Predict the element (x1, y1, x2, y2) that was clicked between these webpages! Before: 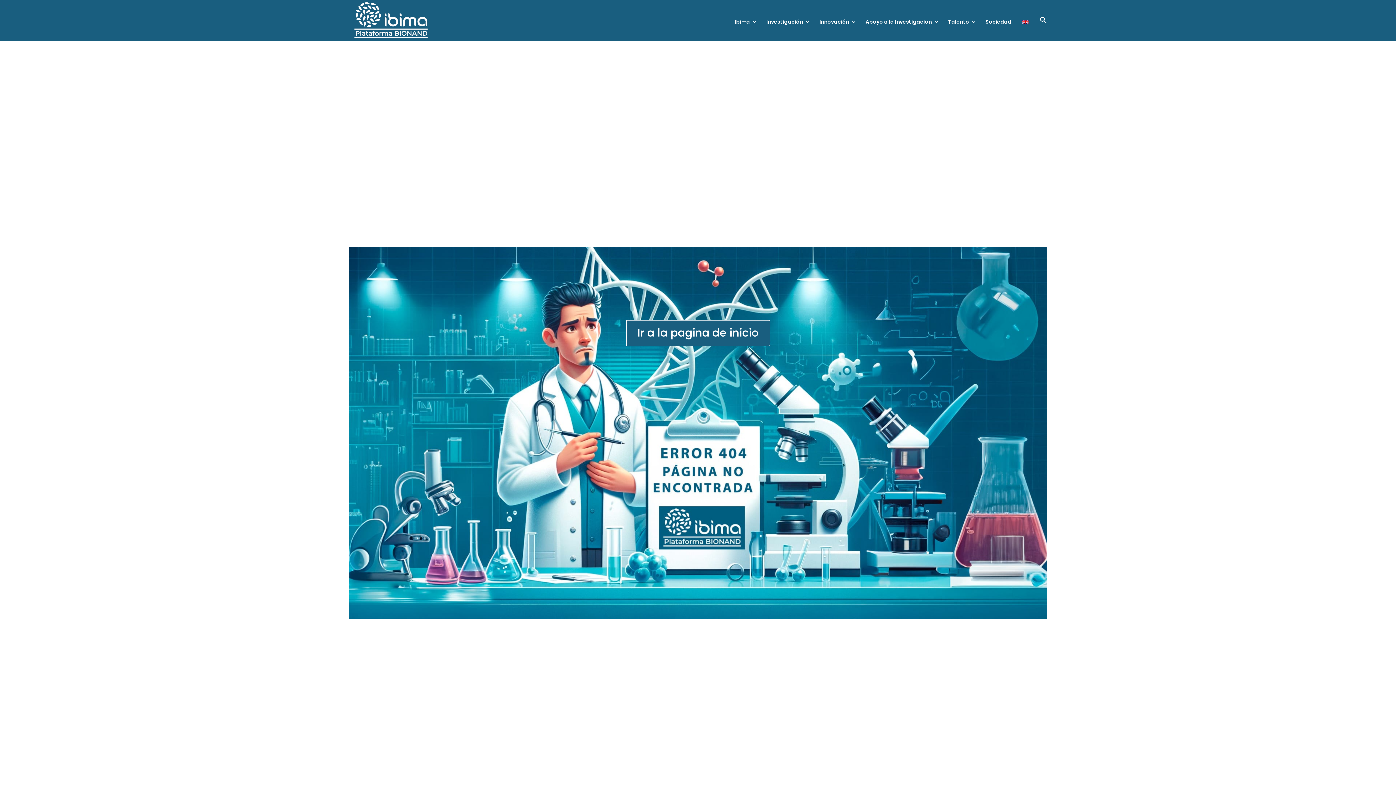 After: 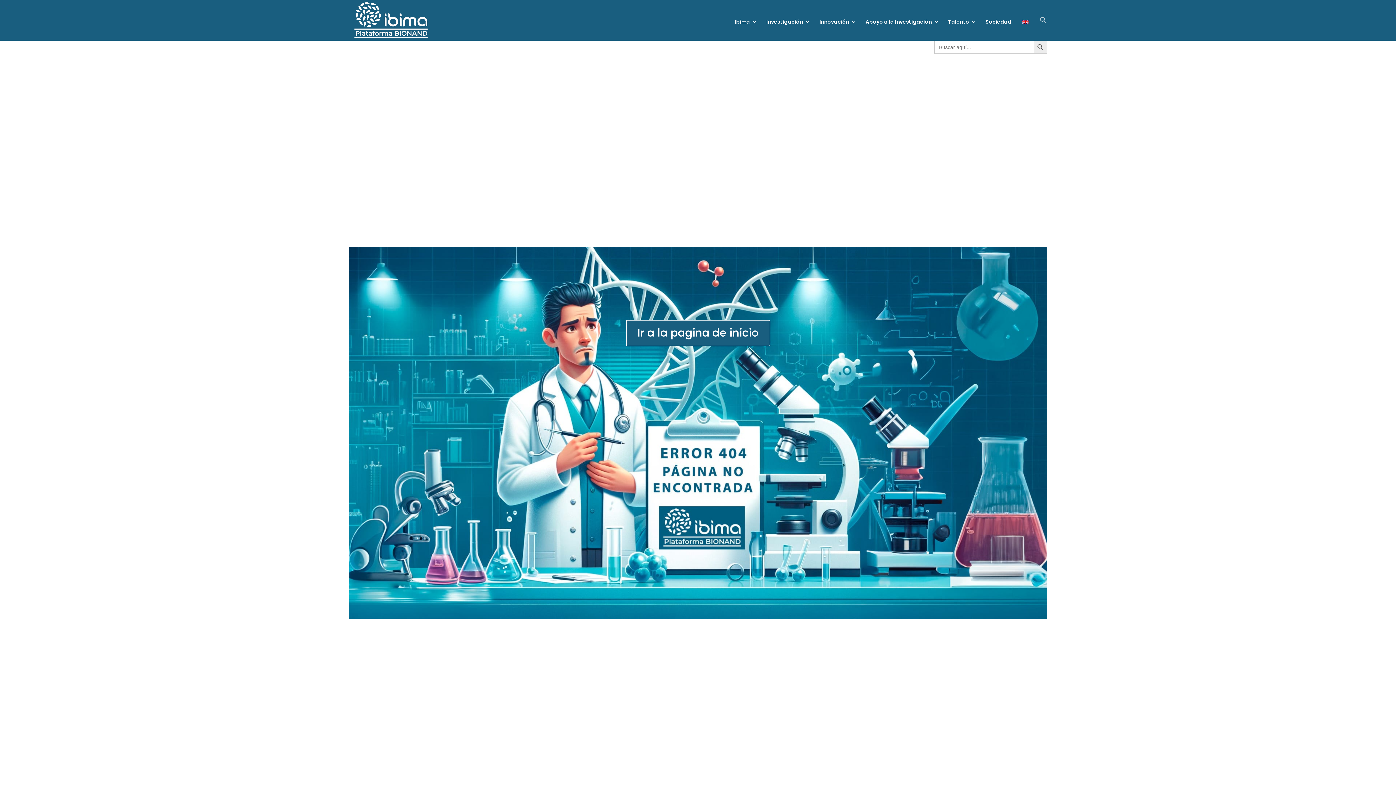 Action: label: Enlace del icono de búsqueda bbox: (1040, 16, 1047, 40)